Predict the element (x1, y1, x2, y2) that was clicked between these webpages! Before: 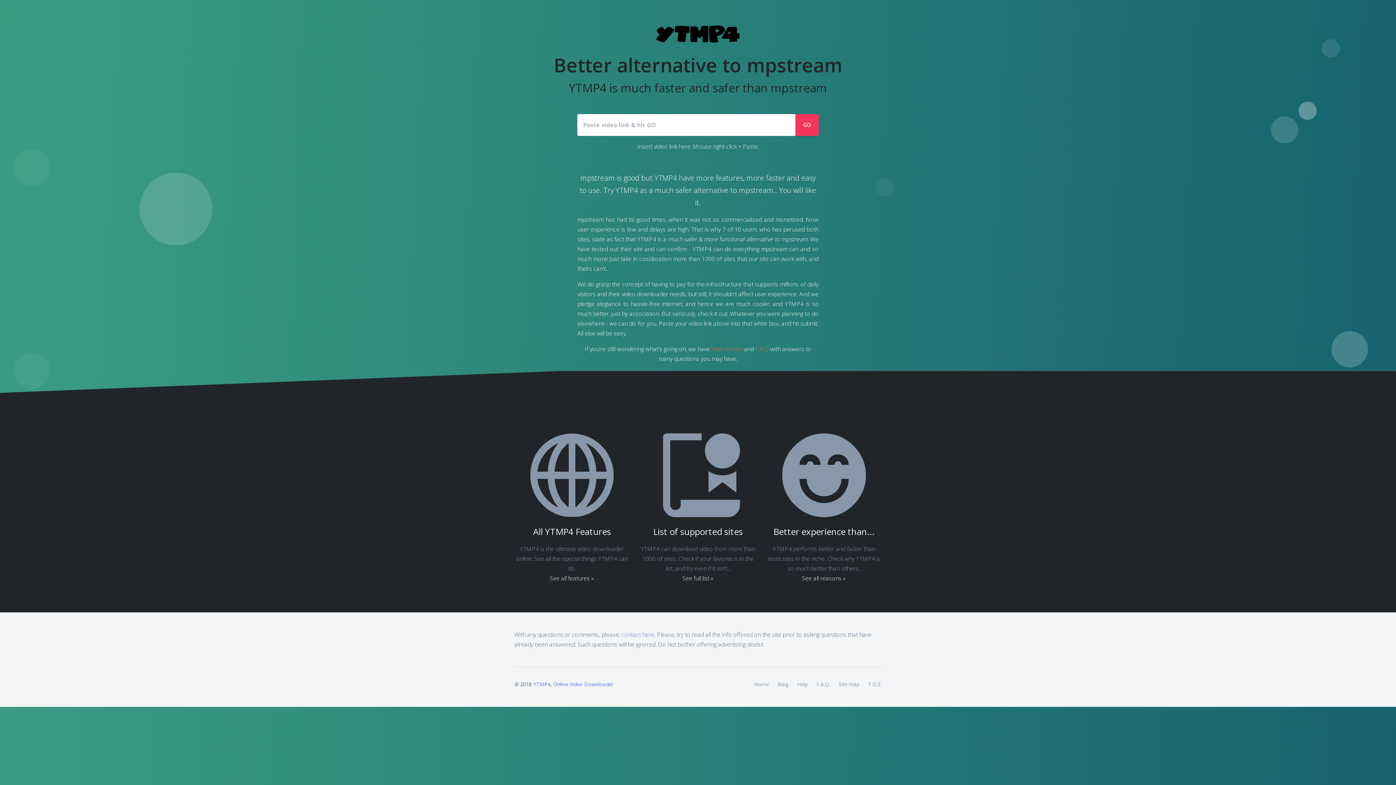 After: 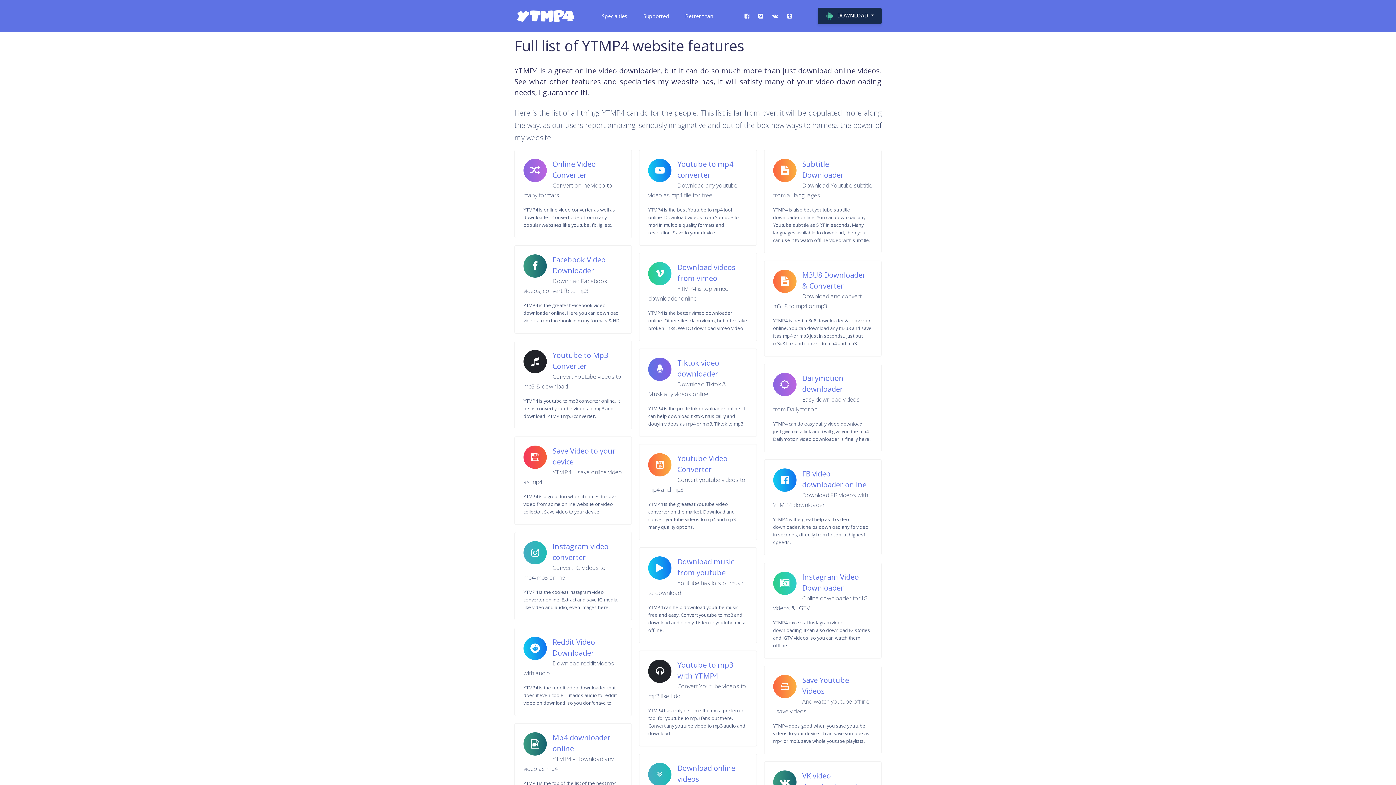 Action: bbox: (514, 525, 629, 538) label: All YTMP4 Features